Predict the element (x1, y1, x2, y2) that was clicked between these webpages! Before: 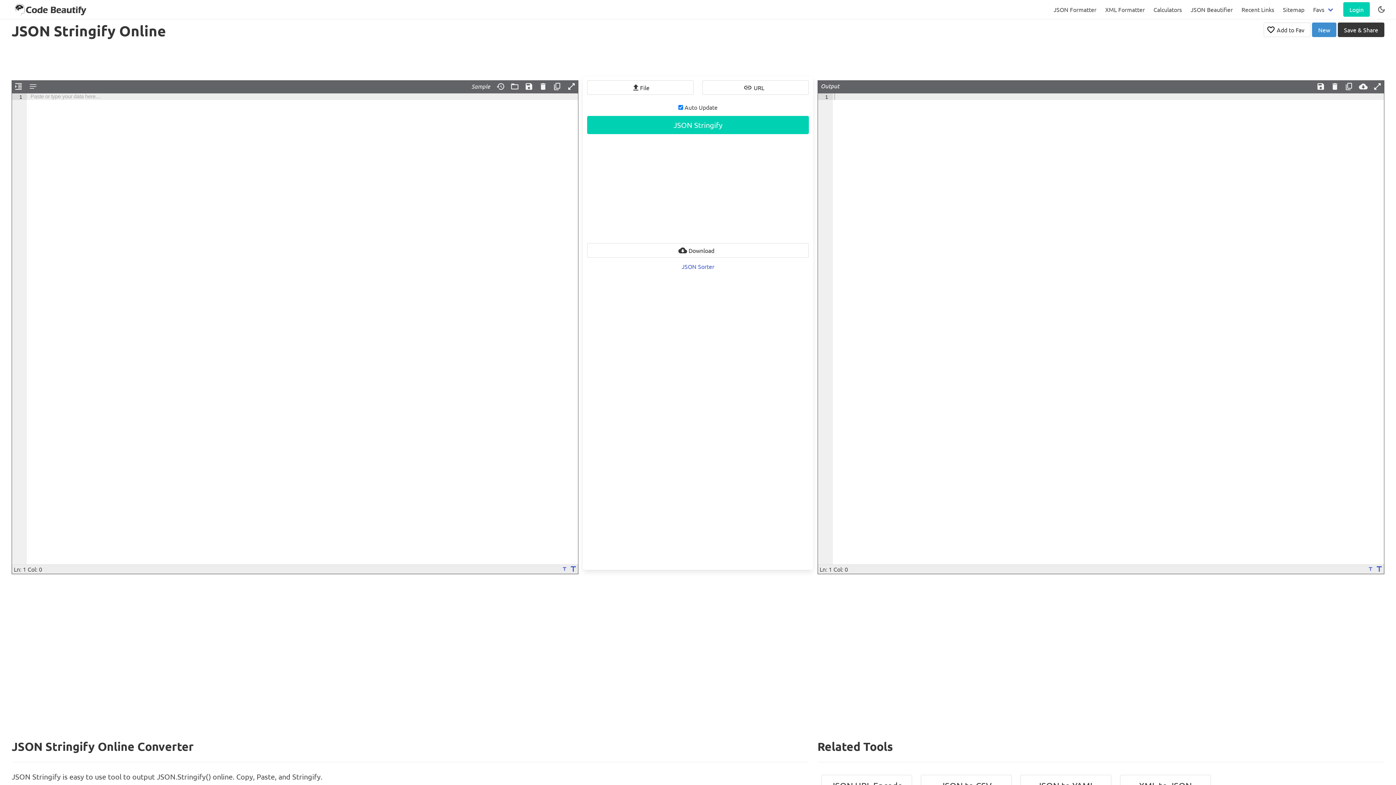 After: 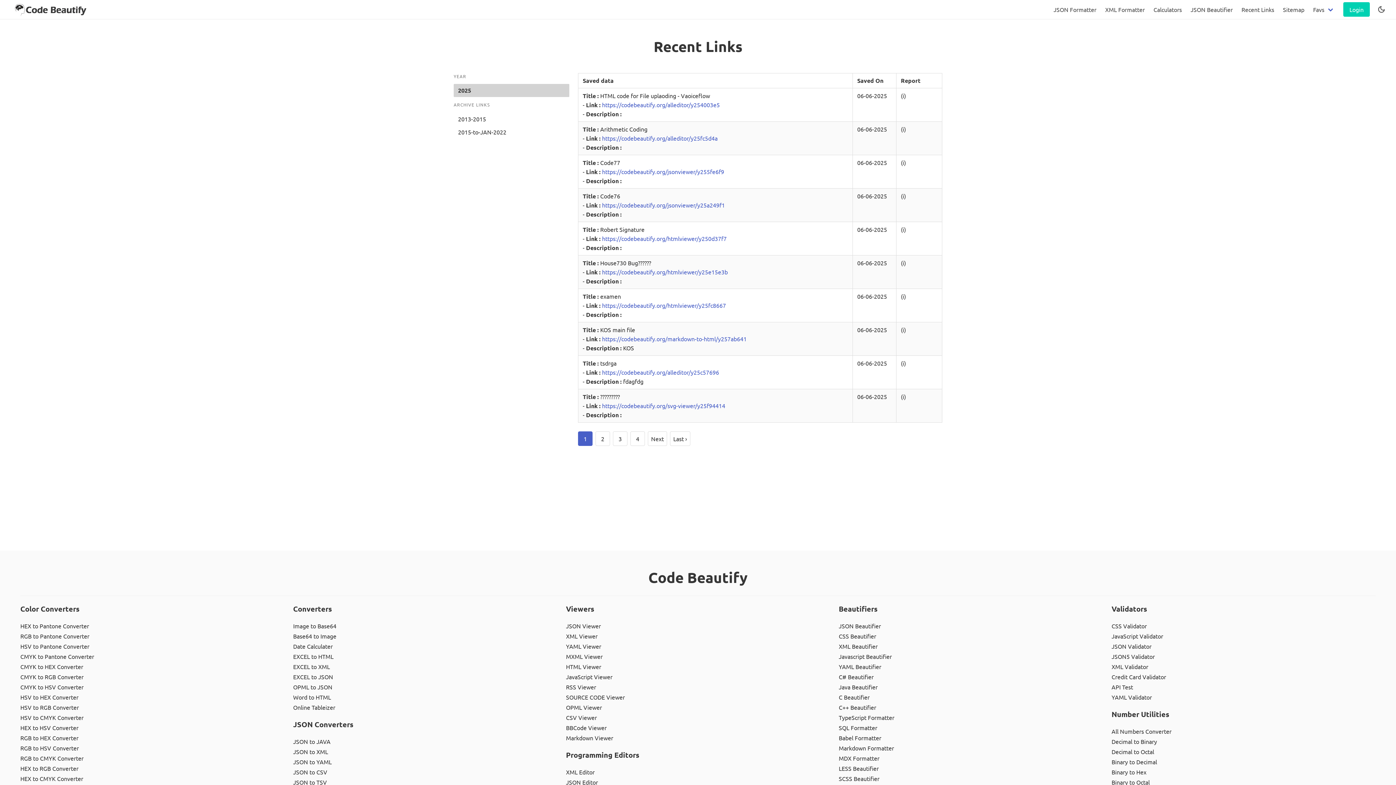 Action: label: Recent Links bbox: (1237, 0, 1278, 18)